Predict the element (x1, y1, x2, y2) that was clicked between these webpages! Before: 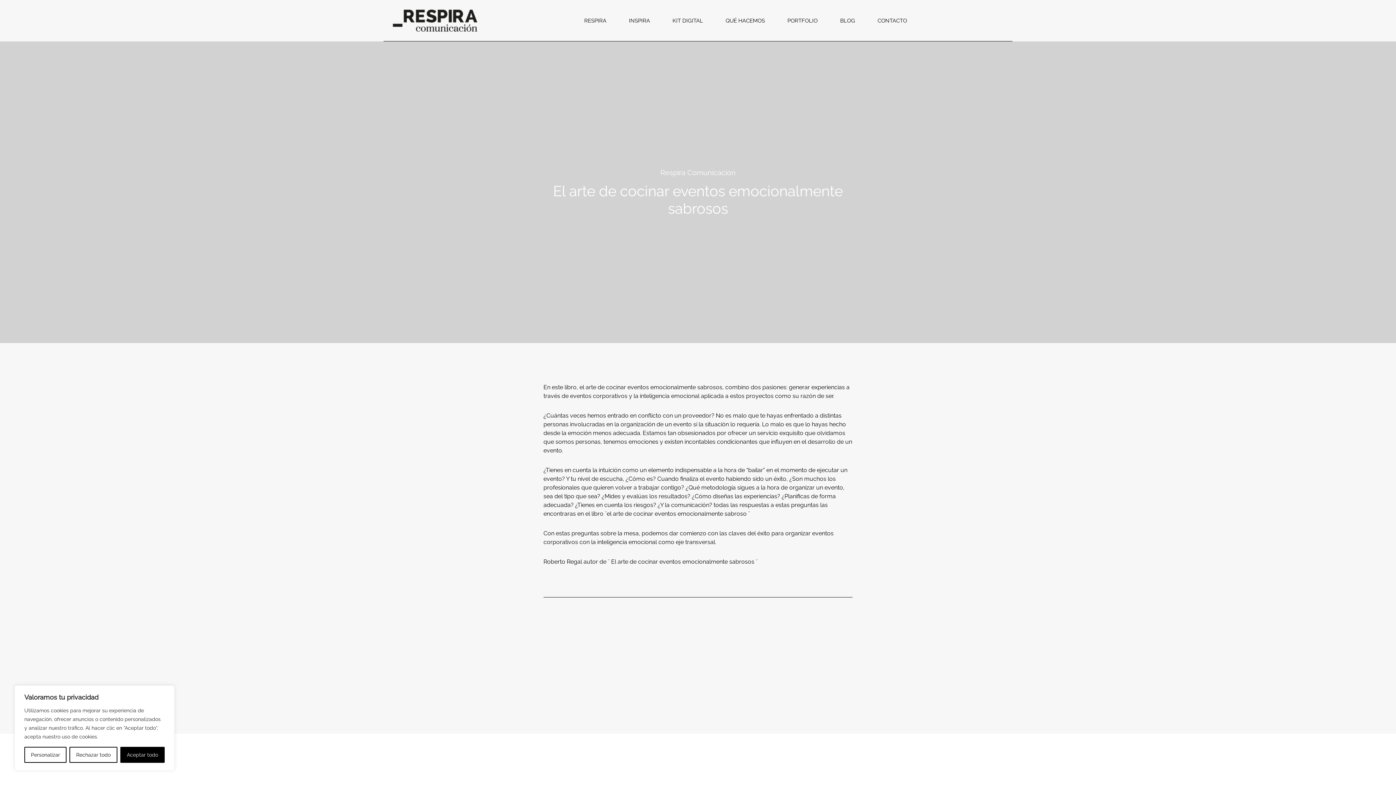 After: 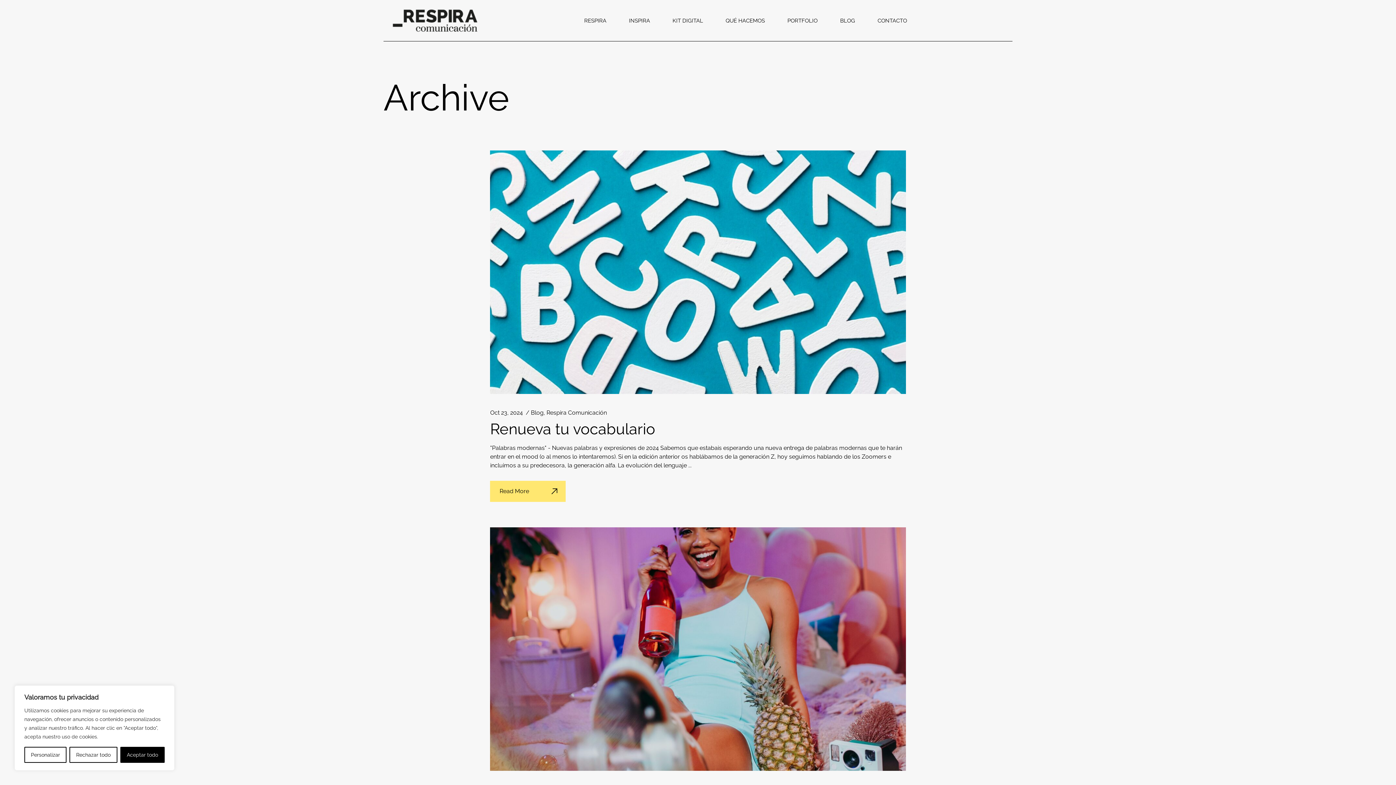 Action: bbox: (660, 168, 735, 177) label: Respira Comunicación